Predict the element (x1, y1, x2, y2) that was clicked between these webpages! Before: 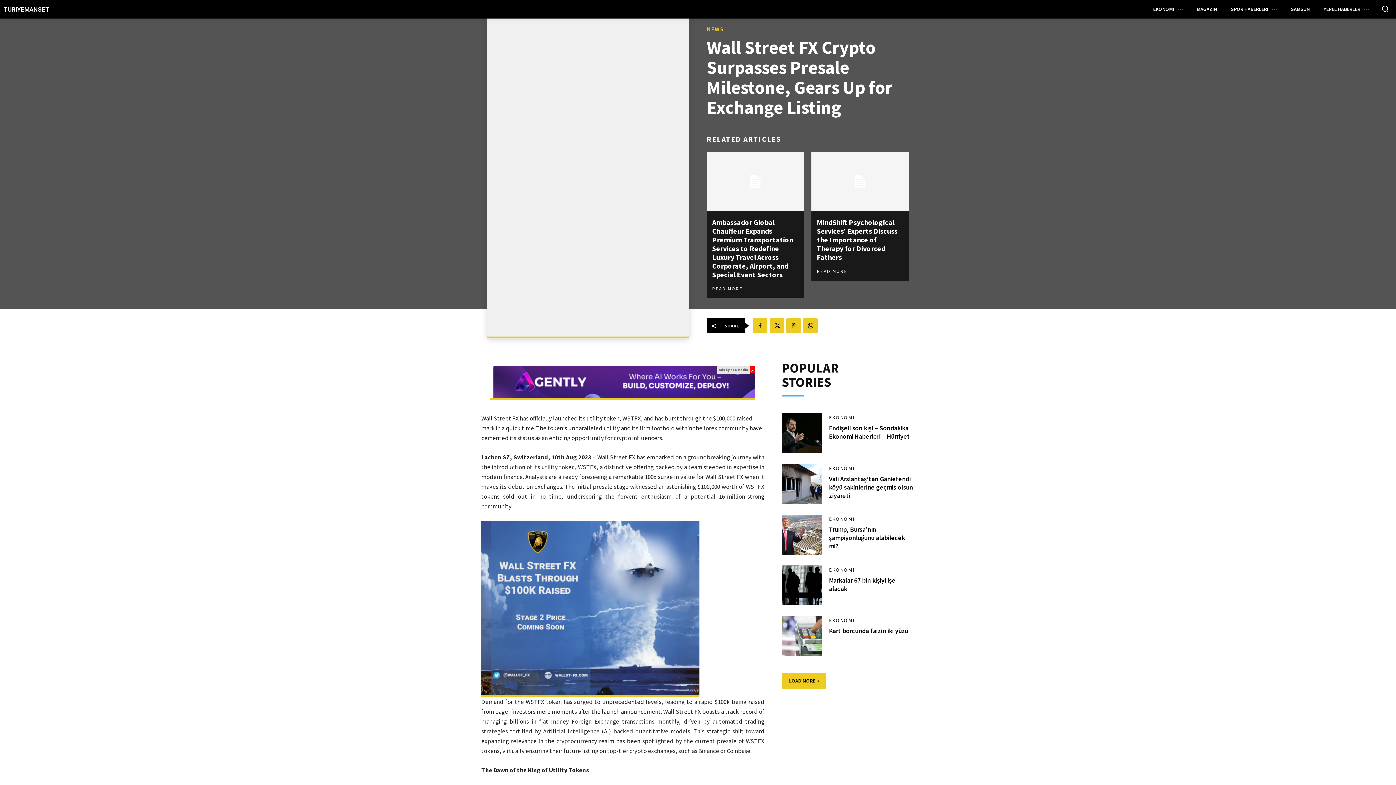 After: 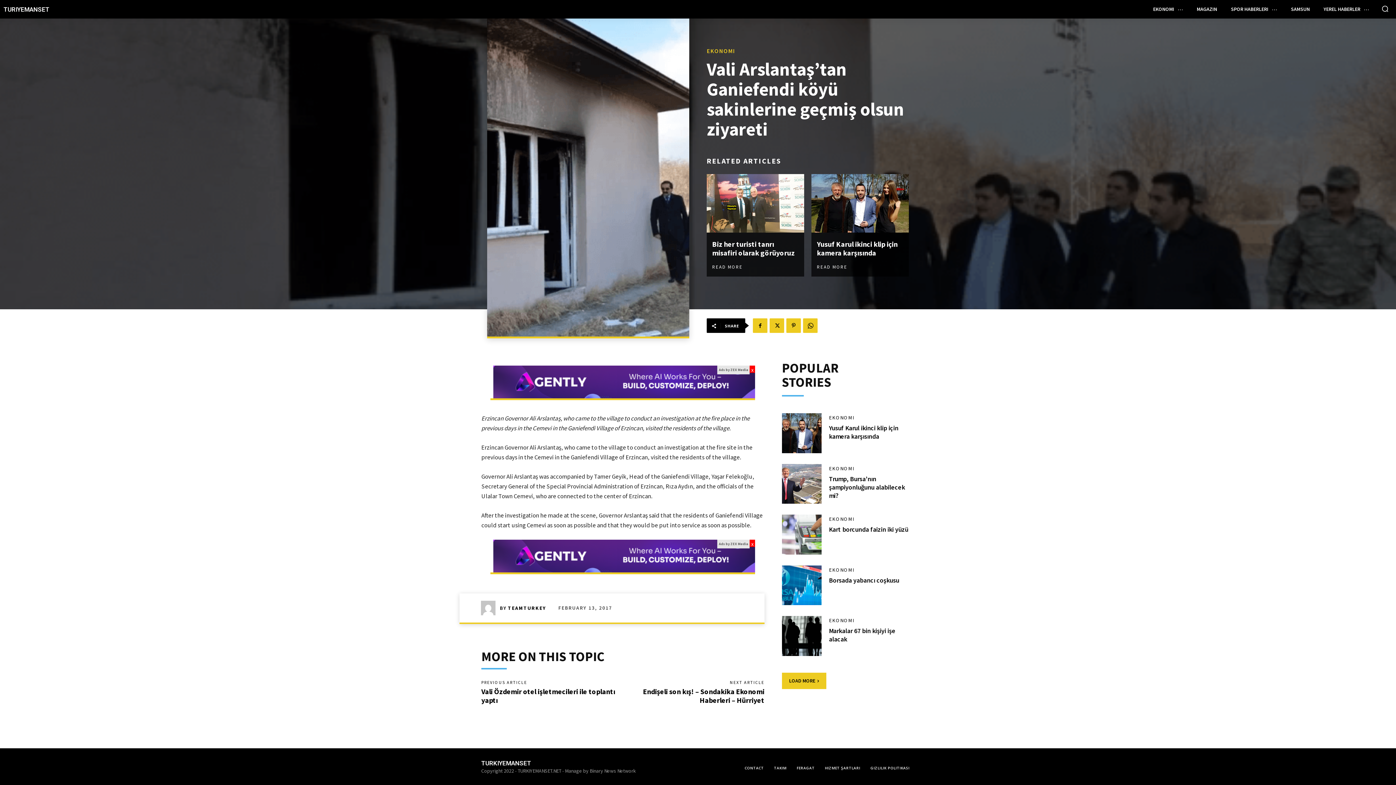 Action: bbox: (782, 464, 821, 504)